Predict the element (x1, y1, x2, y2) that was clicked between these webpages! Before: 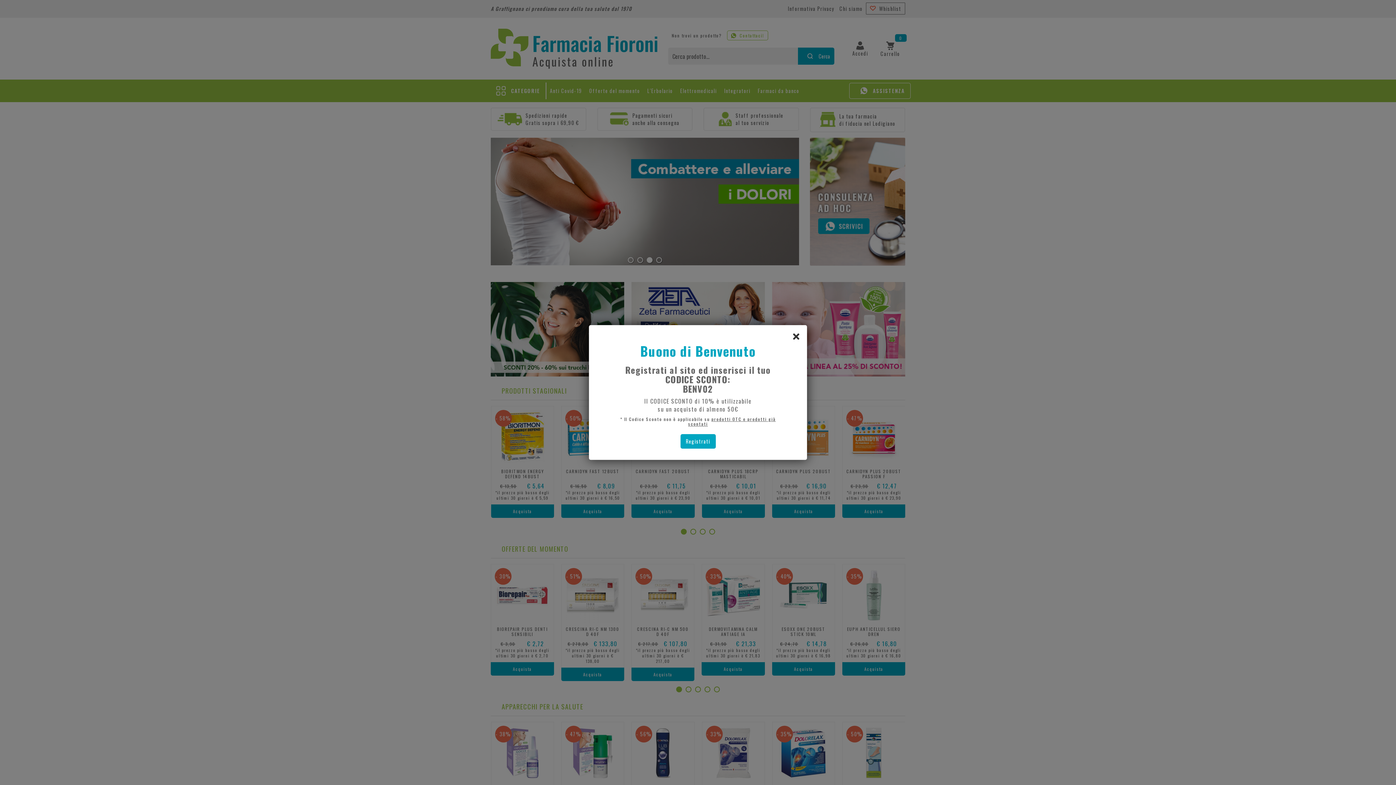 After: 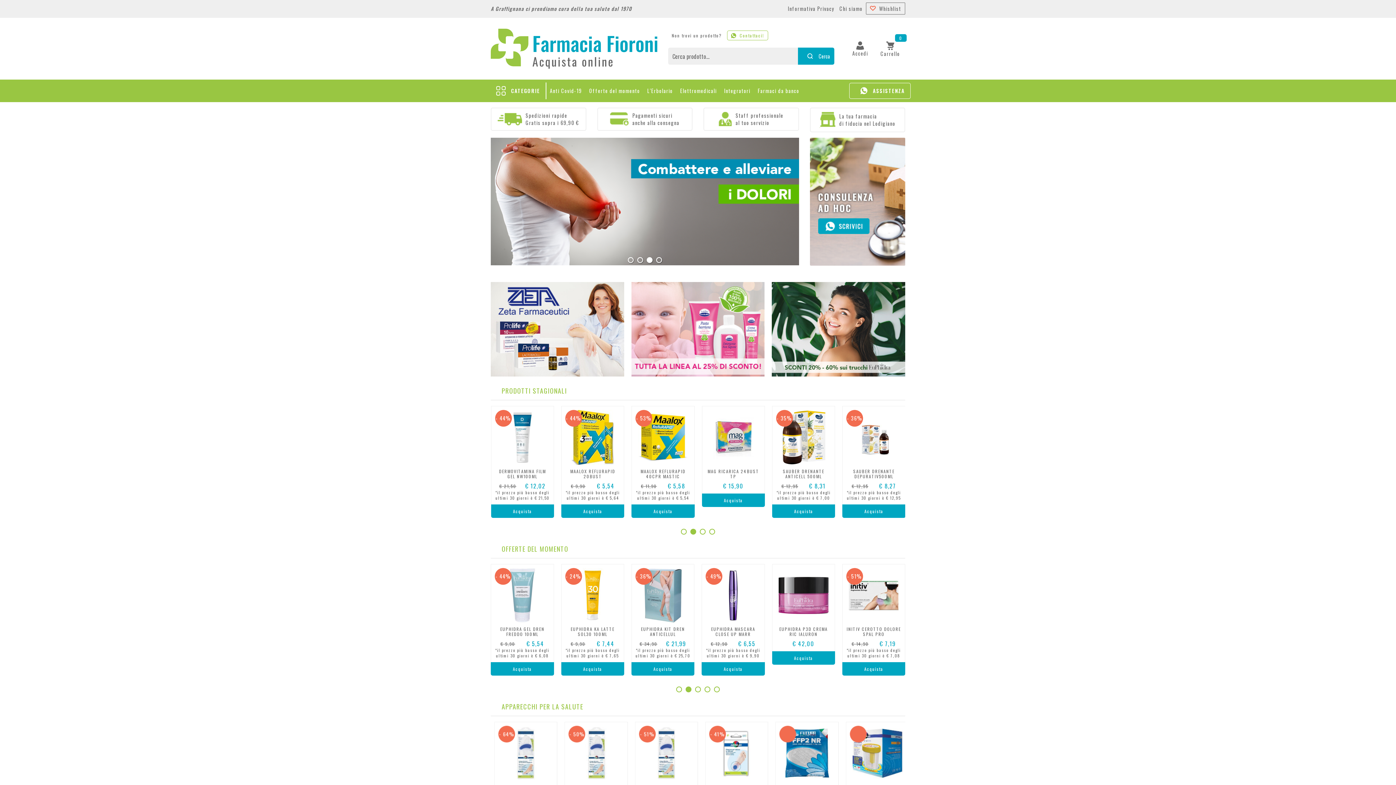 Action: label: chiudi il popup bbox: (789, 329, 803, 343)